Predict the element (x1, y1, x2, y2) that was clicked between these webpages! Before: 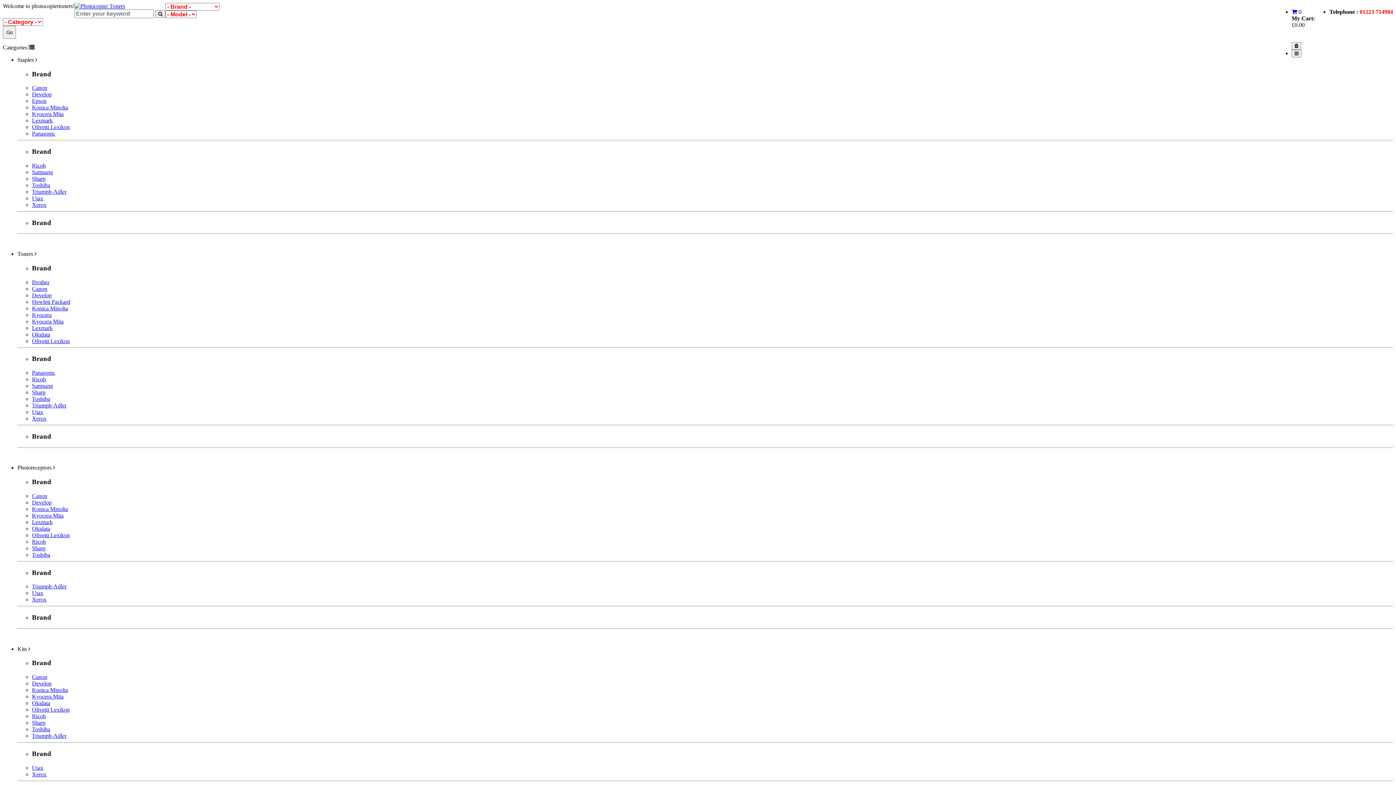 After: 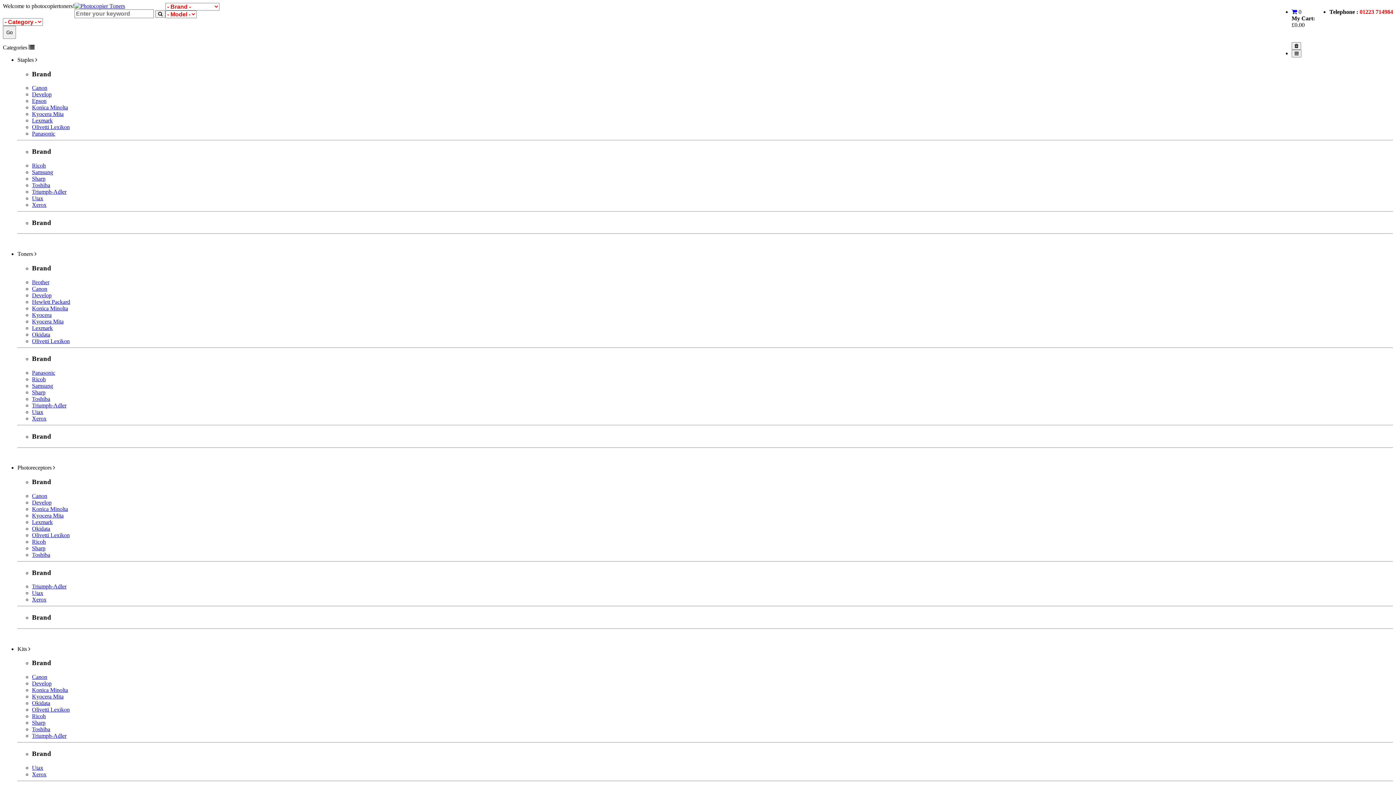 Action: bbox: (32, 532, 69, 538) label: Olivetti Lexikon